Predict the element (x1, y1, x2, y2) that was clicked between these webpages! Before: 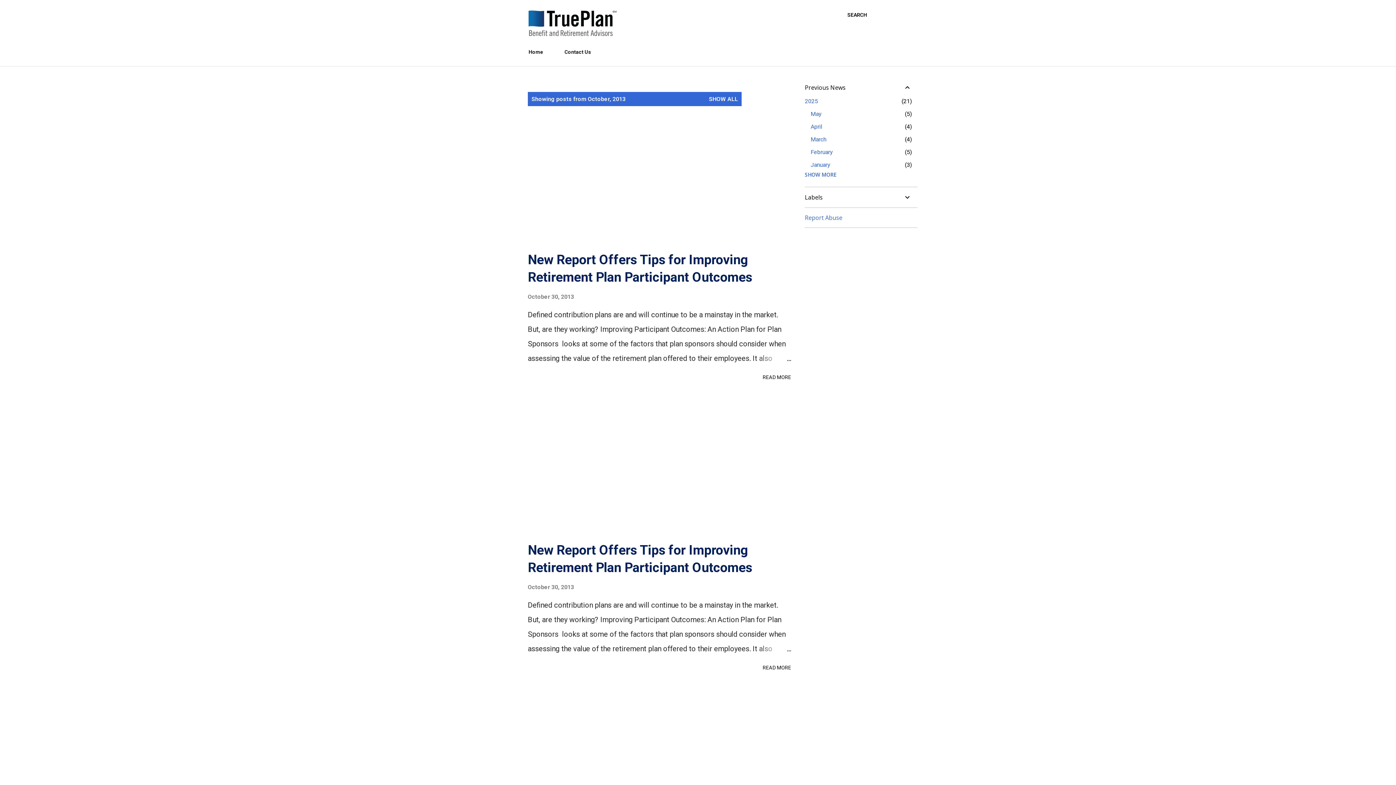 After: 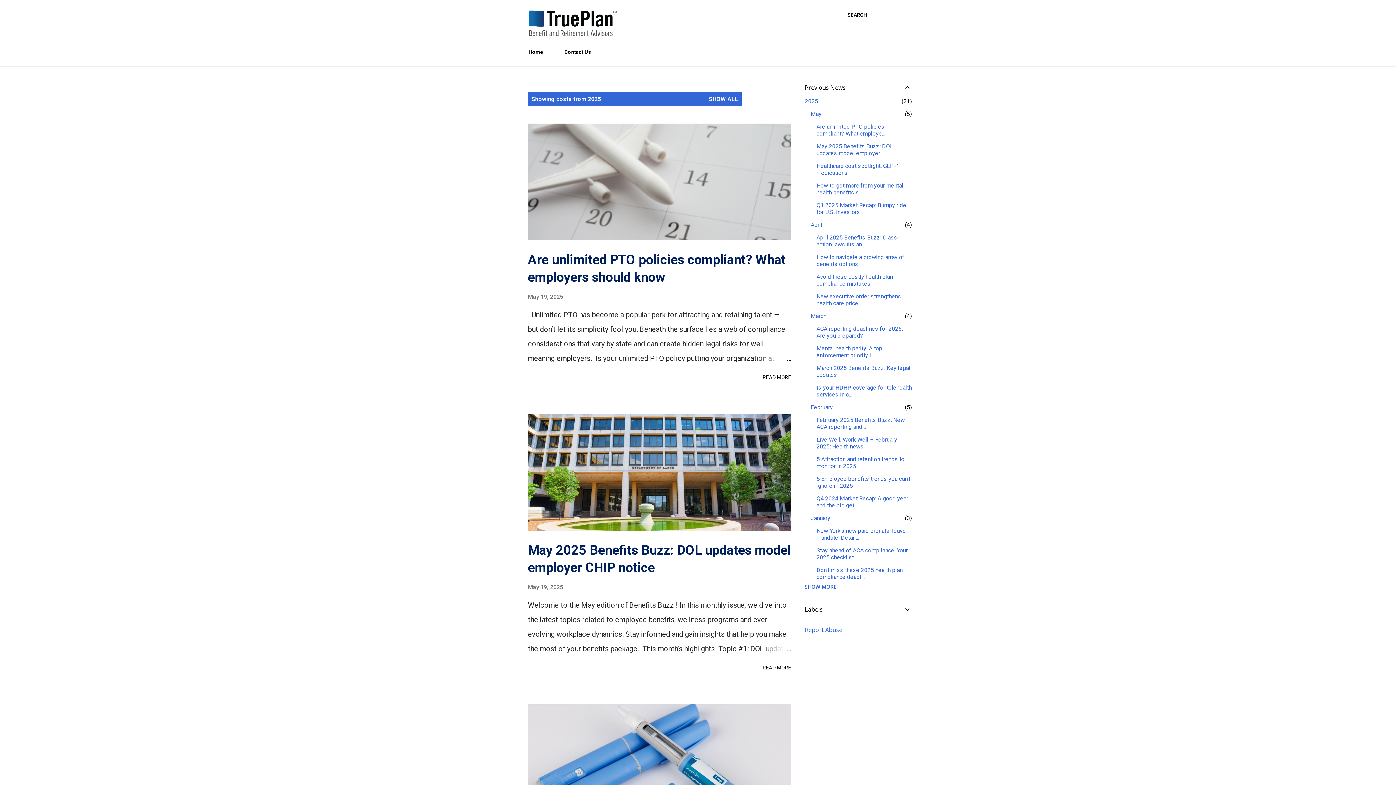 Action: label: 2025
21 bbox: (805, 97, 818, 104)